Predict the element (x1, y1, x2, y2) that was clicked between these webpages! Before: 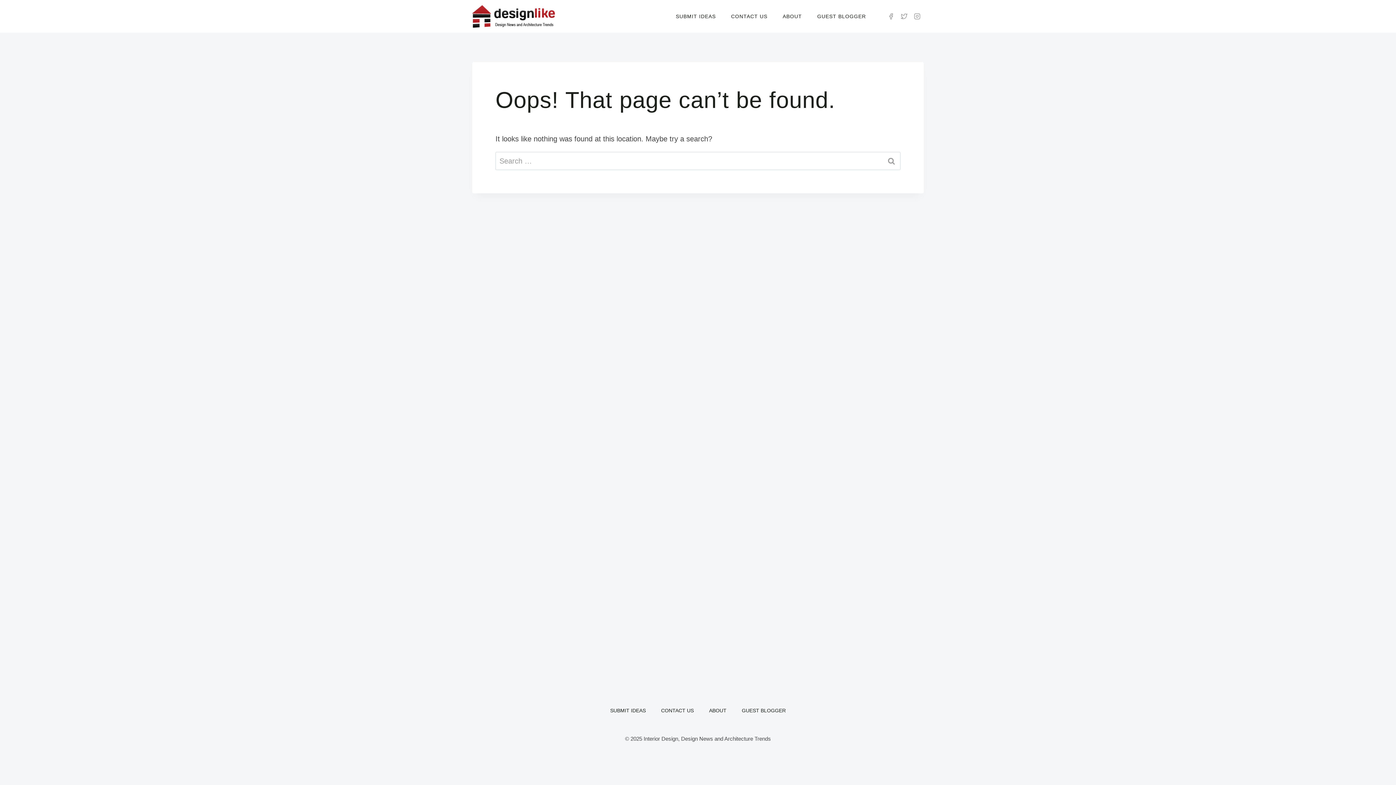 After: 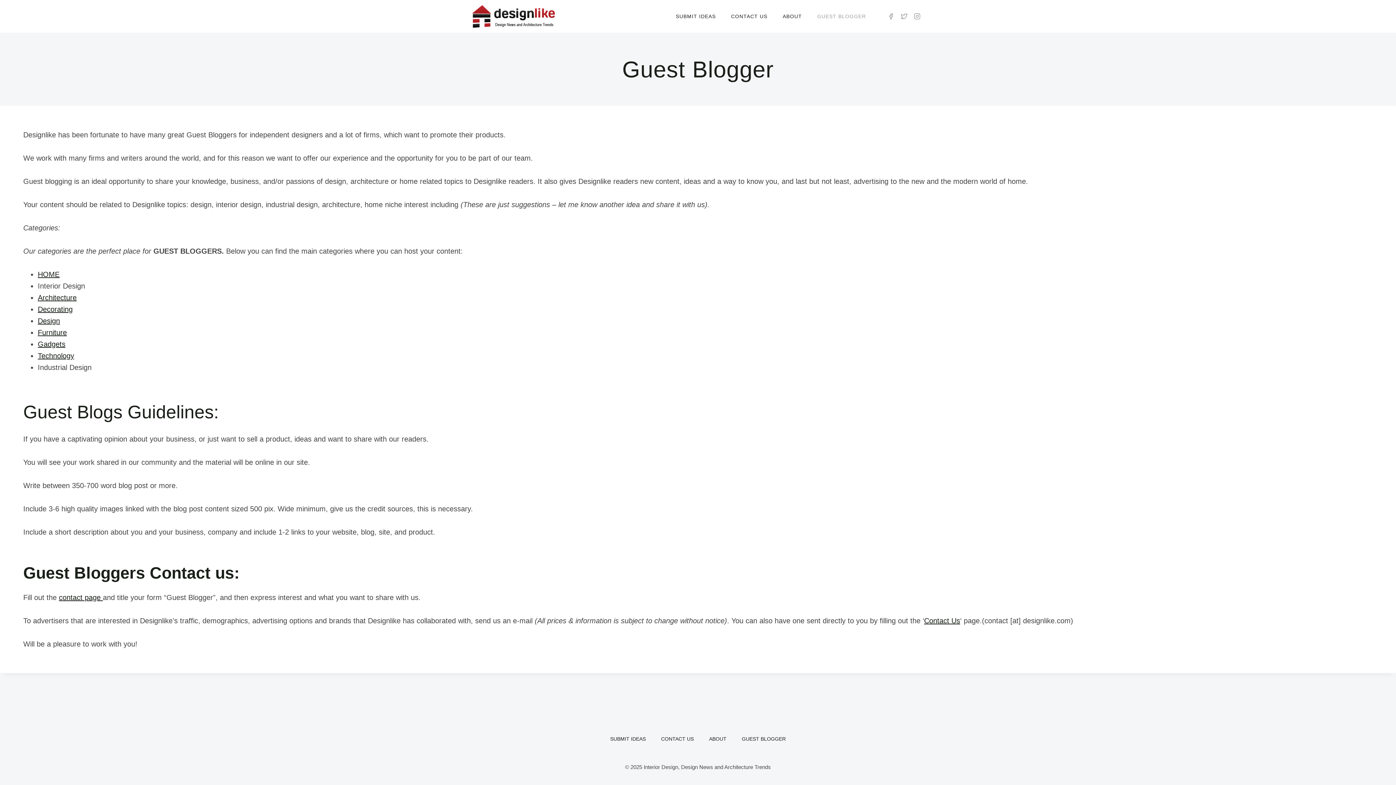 Action: label: GUEST BLOGGER bbox: (734, 706, 793, 714)